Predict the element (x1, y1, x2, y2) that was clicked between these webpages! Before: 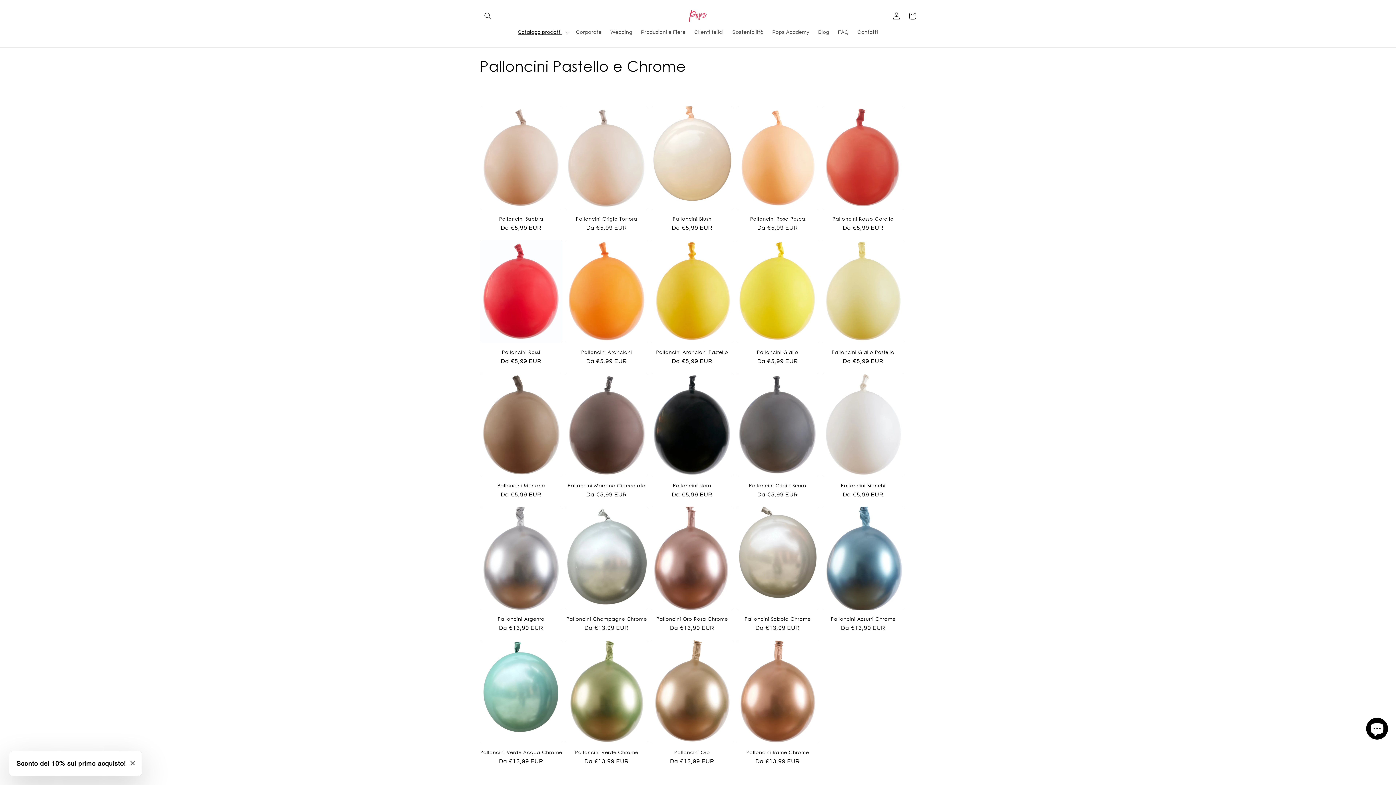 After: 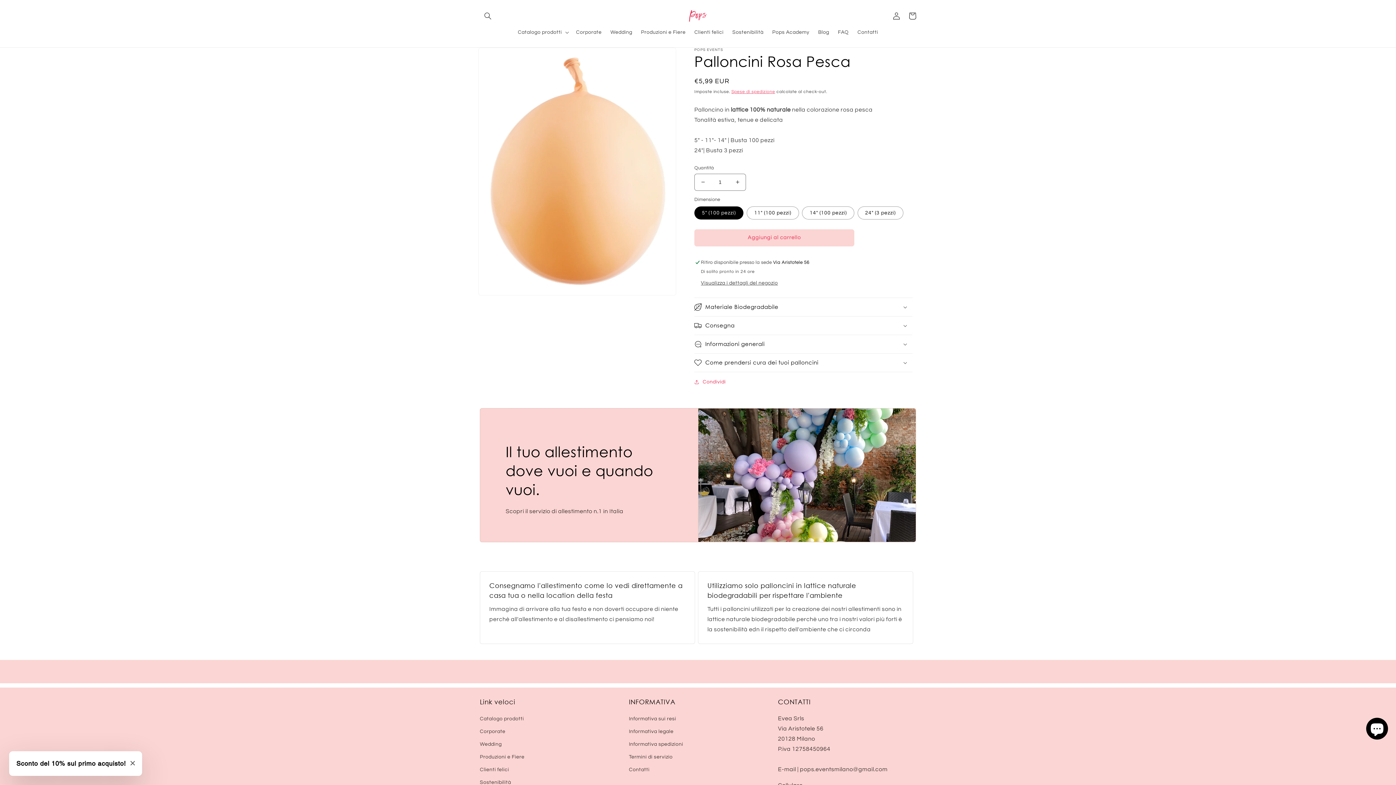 Action: label: Palloncini Rosa Pesca bbox: (736, 215, 819, 221)